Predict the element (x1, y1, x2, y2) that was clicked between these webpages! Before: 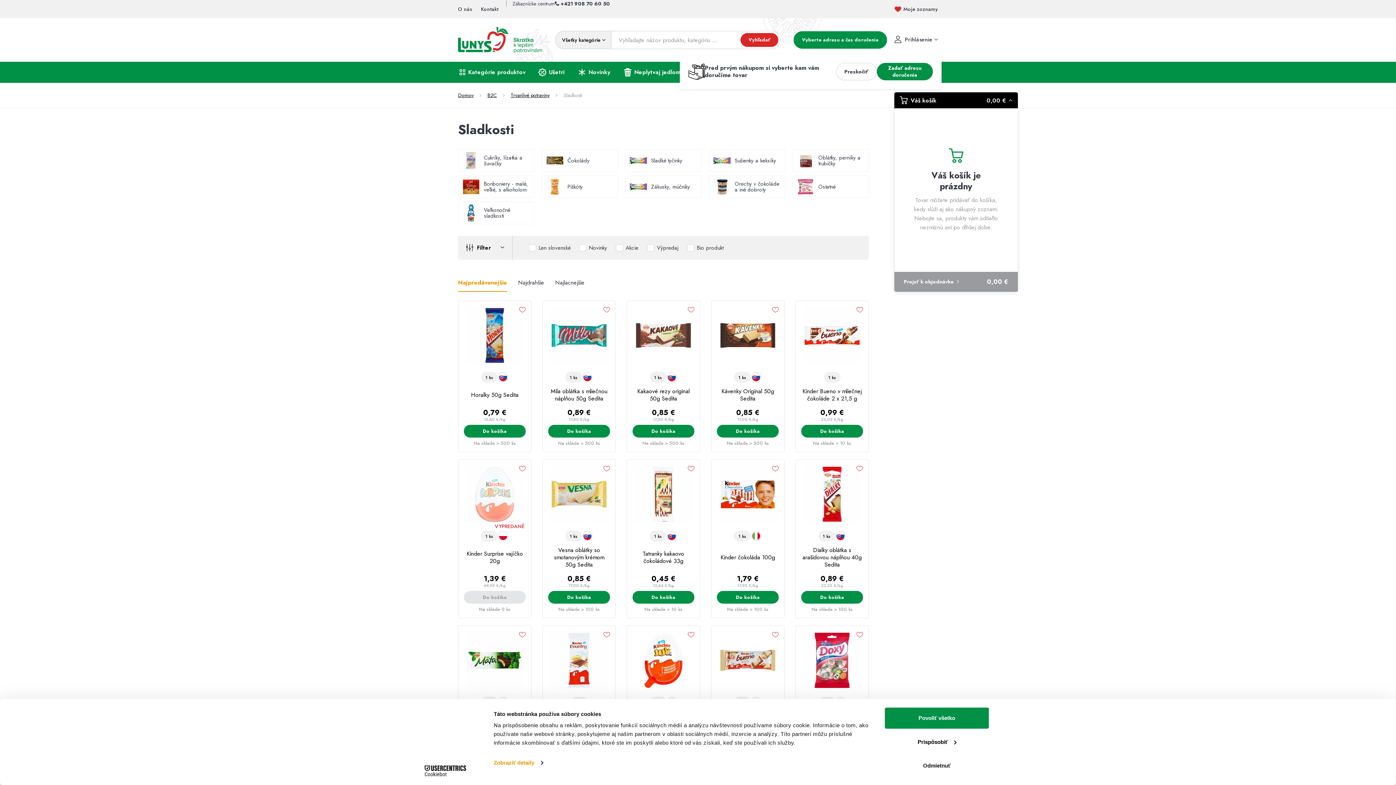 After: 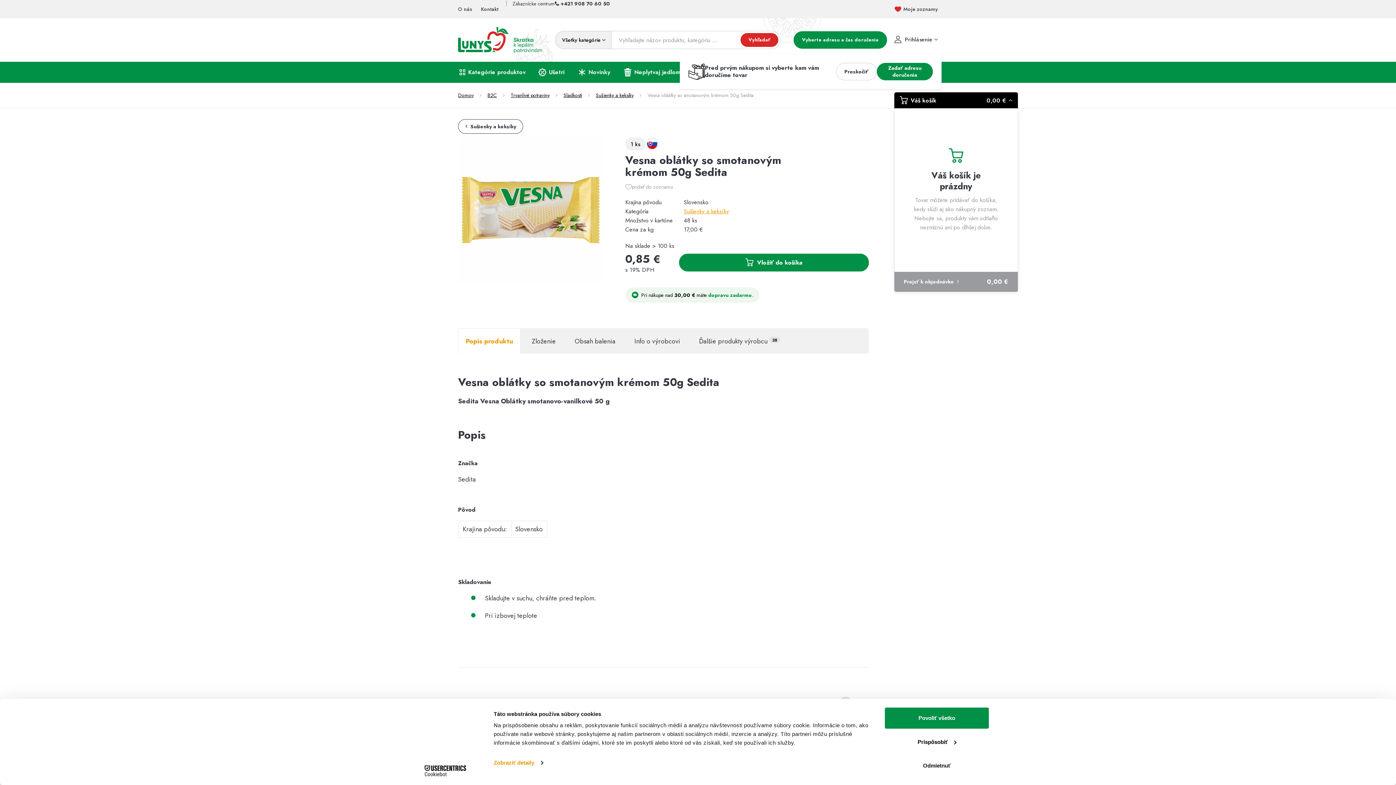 Action: bbox: (548, 546, 610, 568) label: Vesna oblátky so smotanovým krémom 50g Sedita